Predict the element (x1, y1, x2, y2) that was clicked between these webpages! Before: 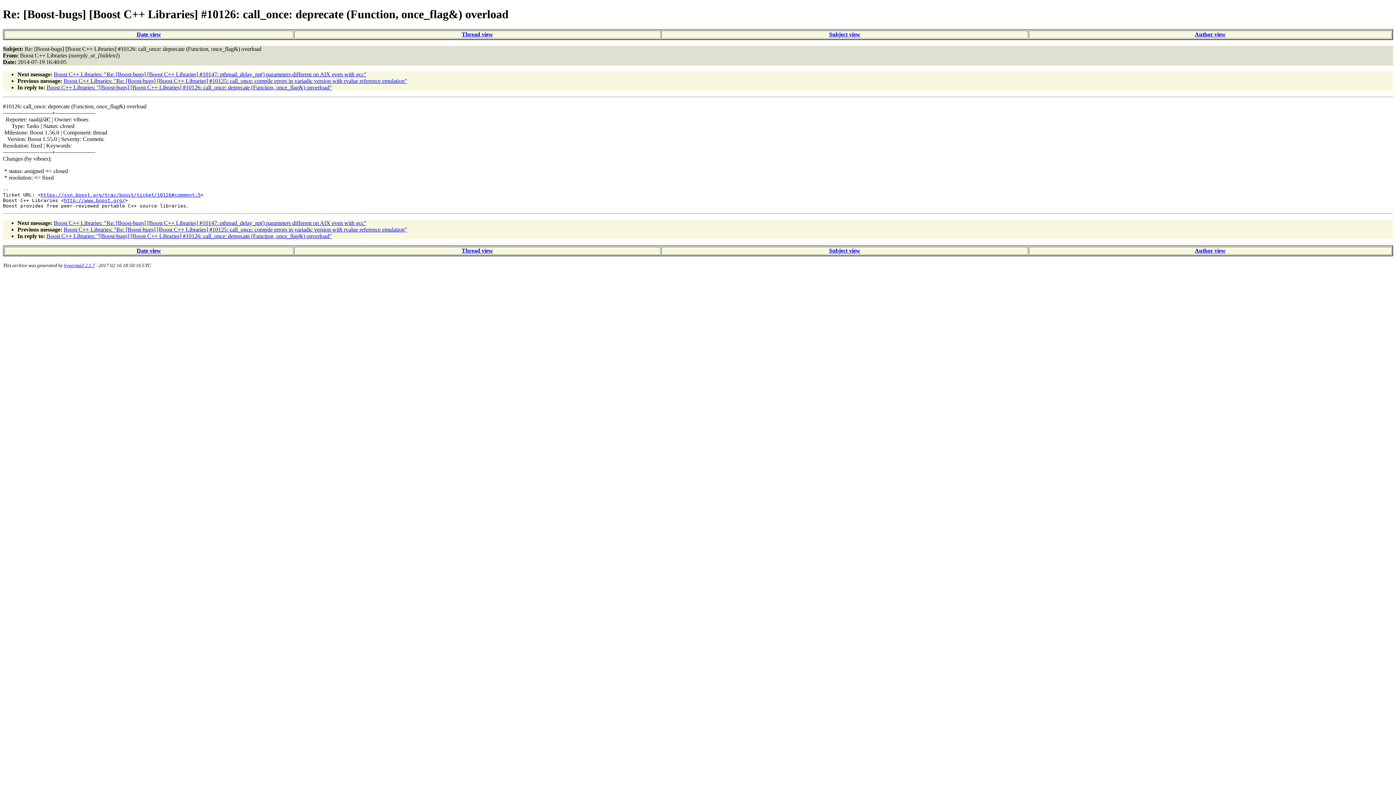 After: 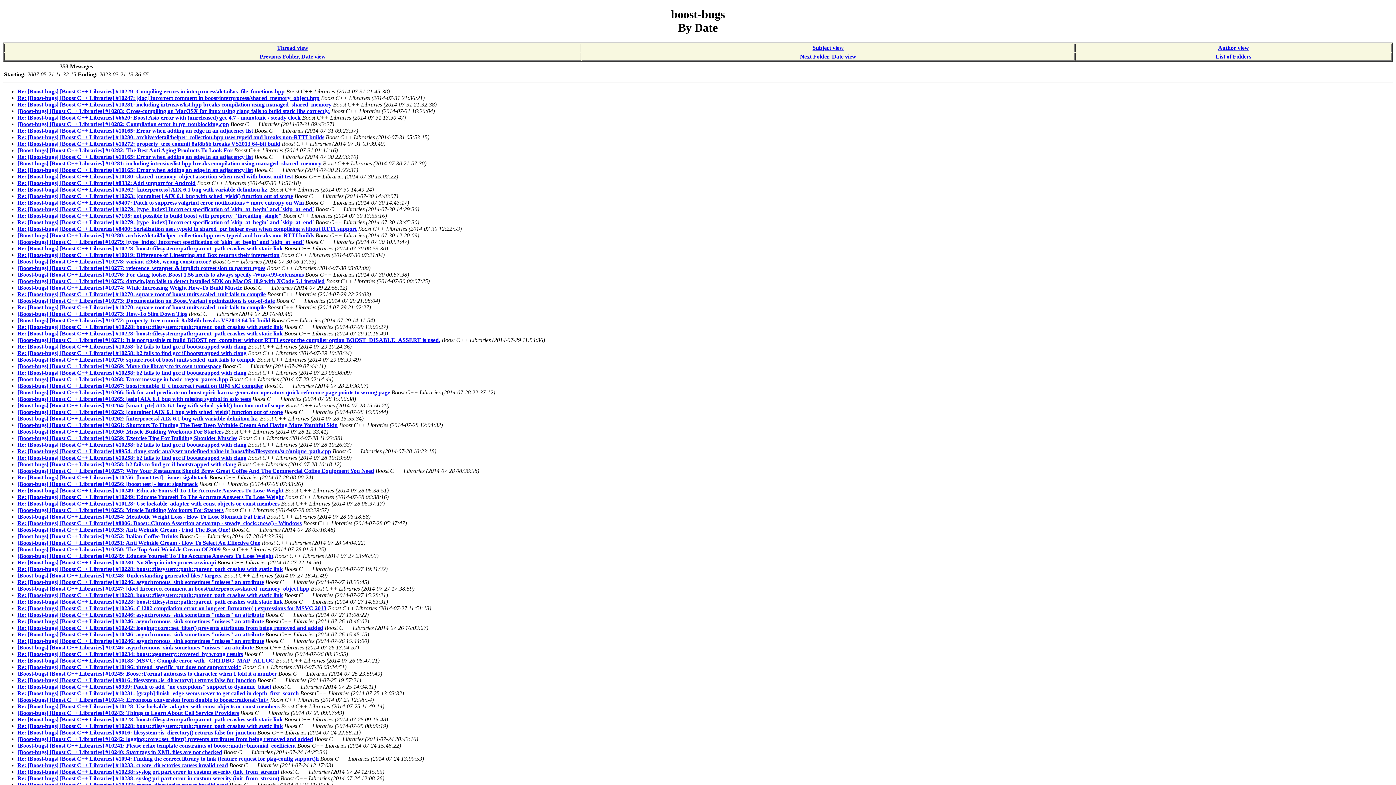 Action: label: Date view bbox: (136, 31, 161, 37)